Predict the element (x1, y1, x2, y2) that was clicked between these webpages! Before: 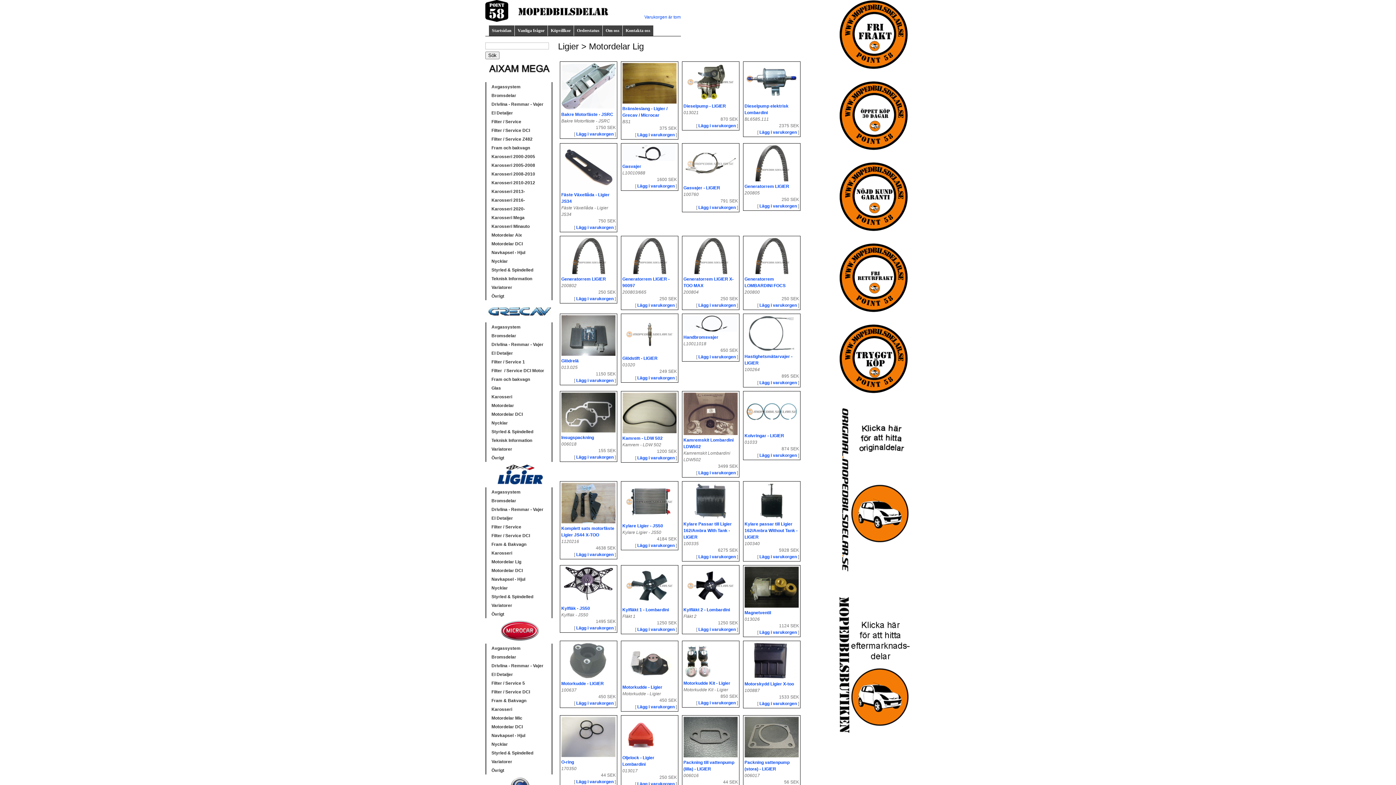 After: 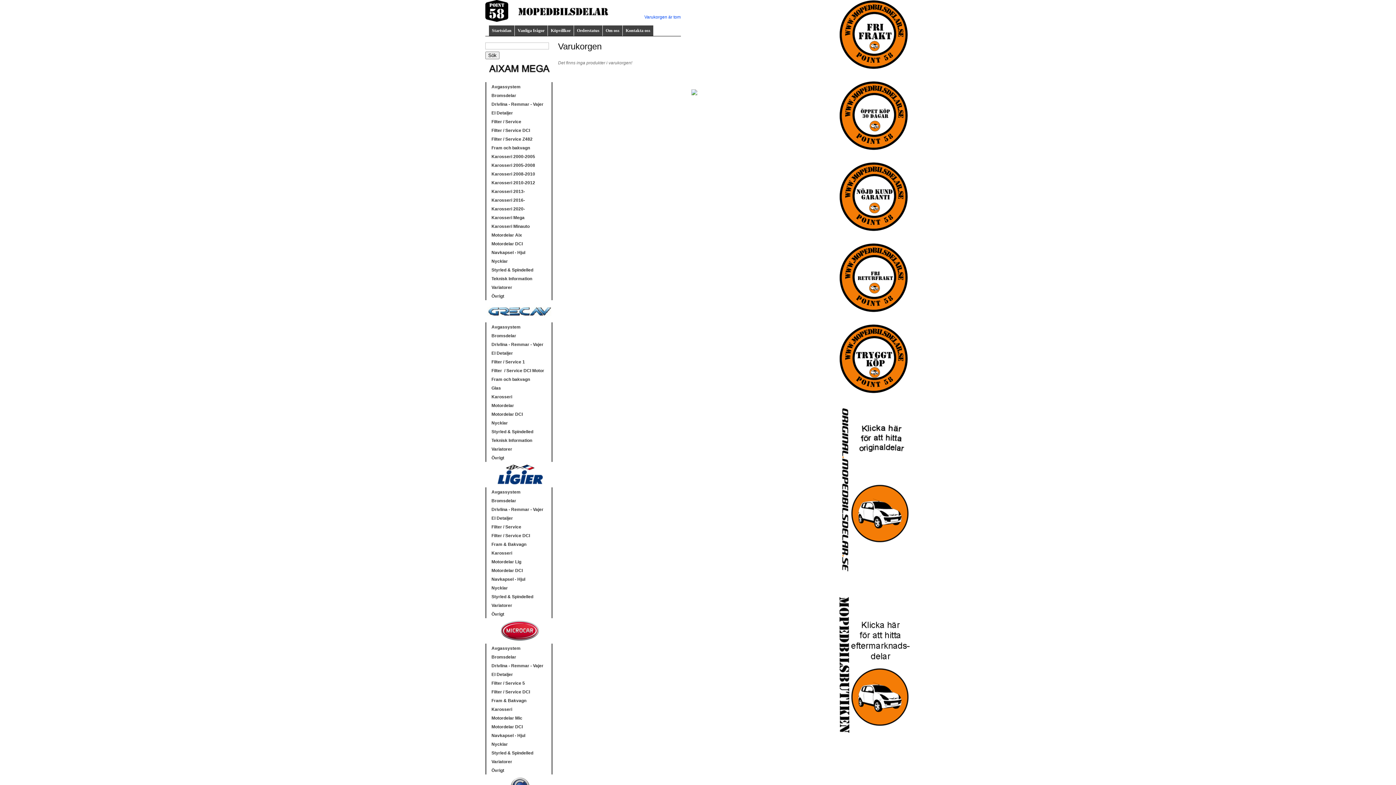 Action: label: Varukorgen är tom bbox: (644, 14, 680, 19)